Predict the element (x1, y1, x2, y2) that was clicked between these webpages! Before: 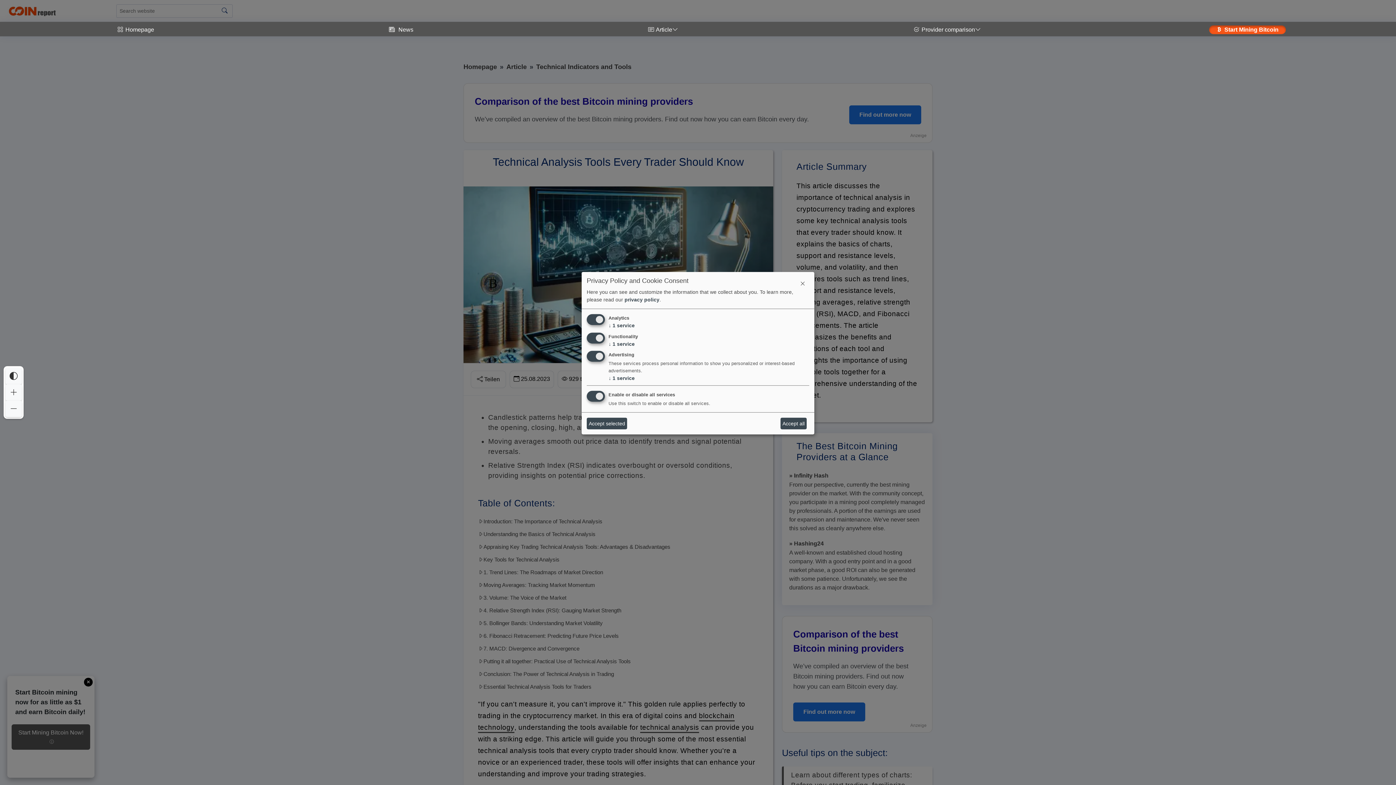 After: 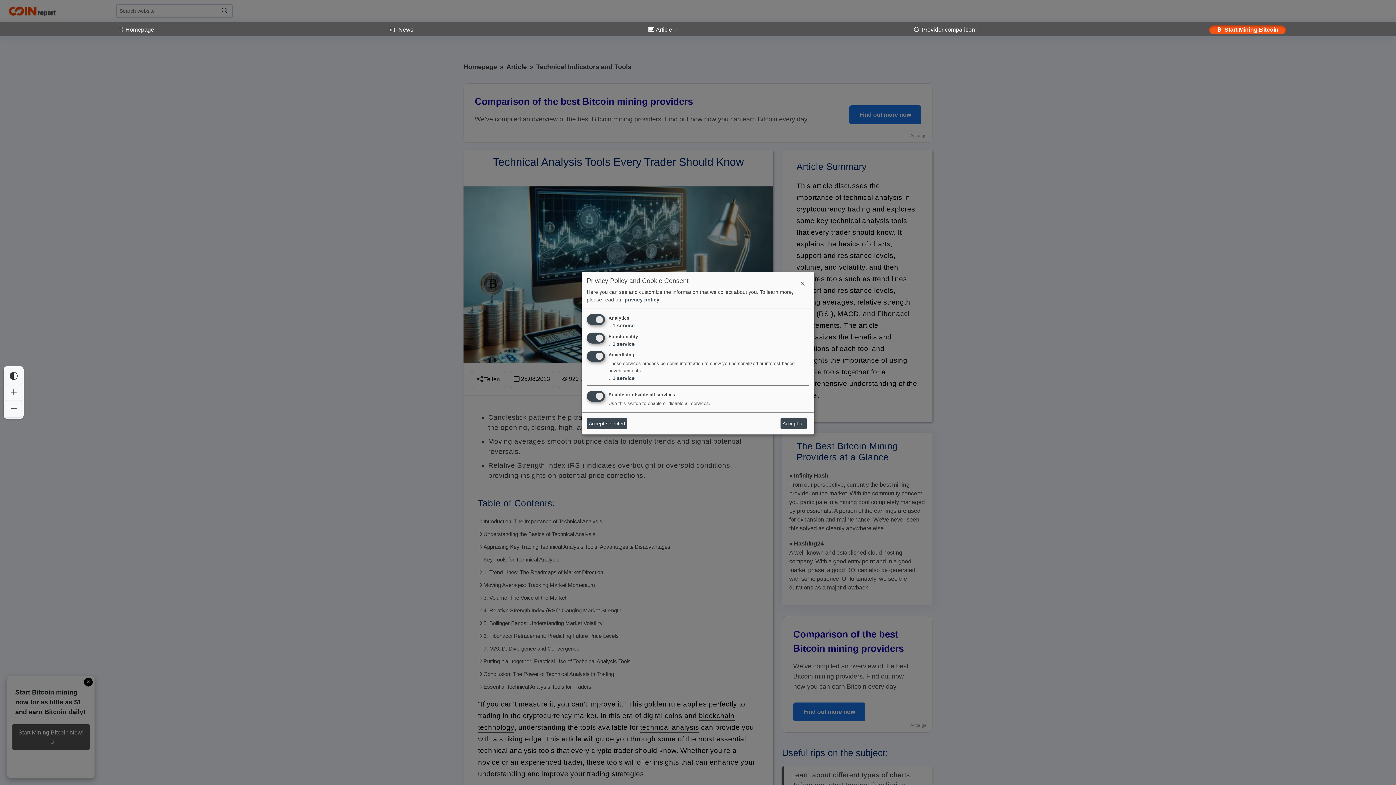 Action: bbox: (1209, 25, 1286, 34) label:  Start Mining Bitcoin